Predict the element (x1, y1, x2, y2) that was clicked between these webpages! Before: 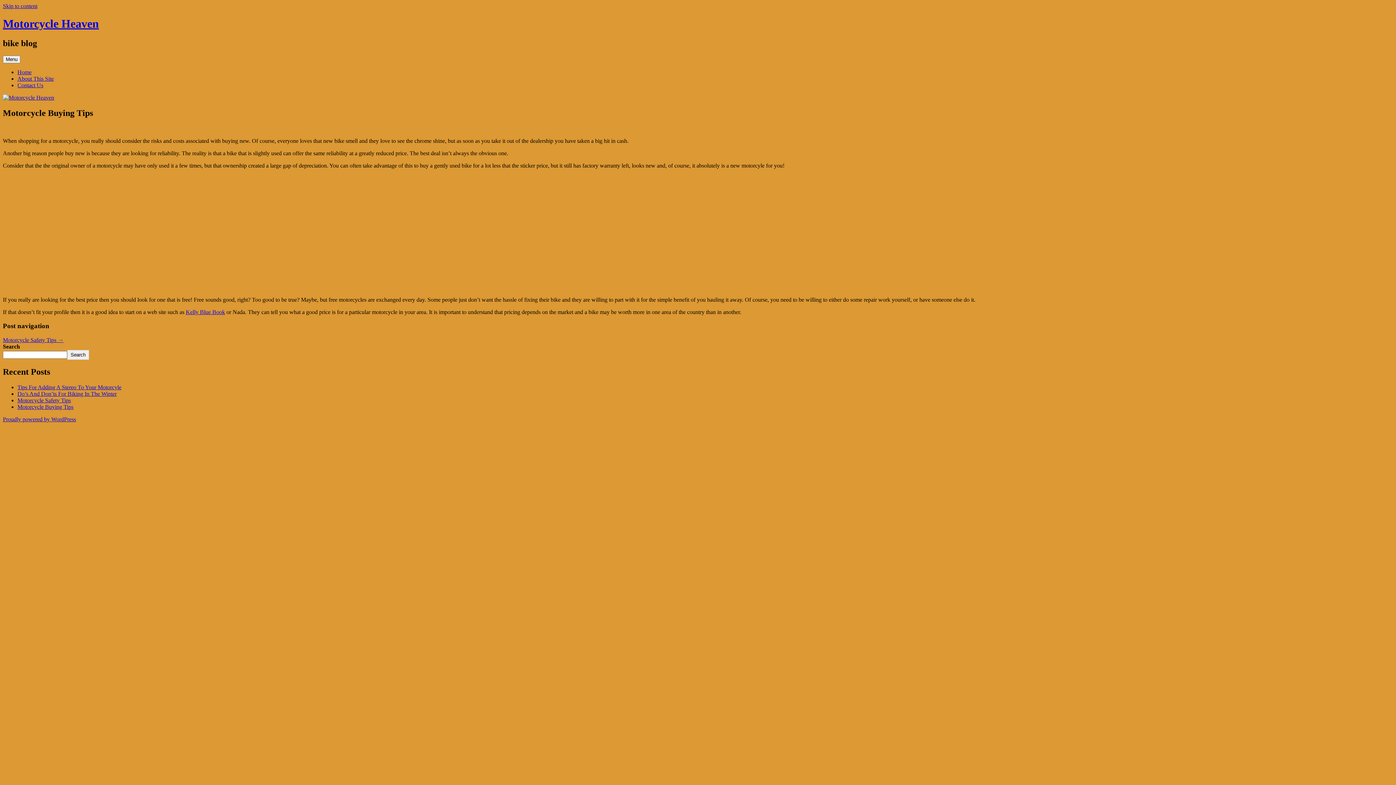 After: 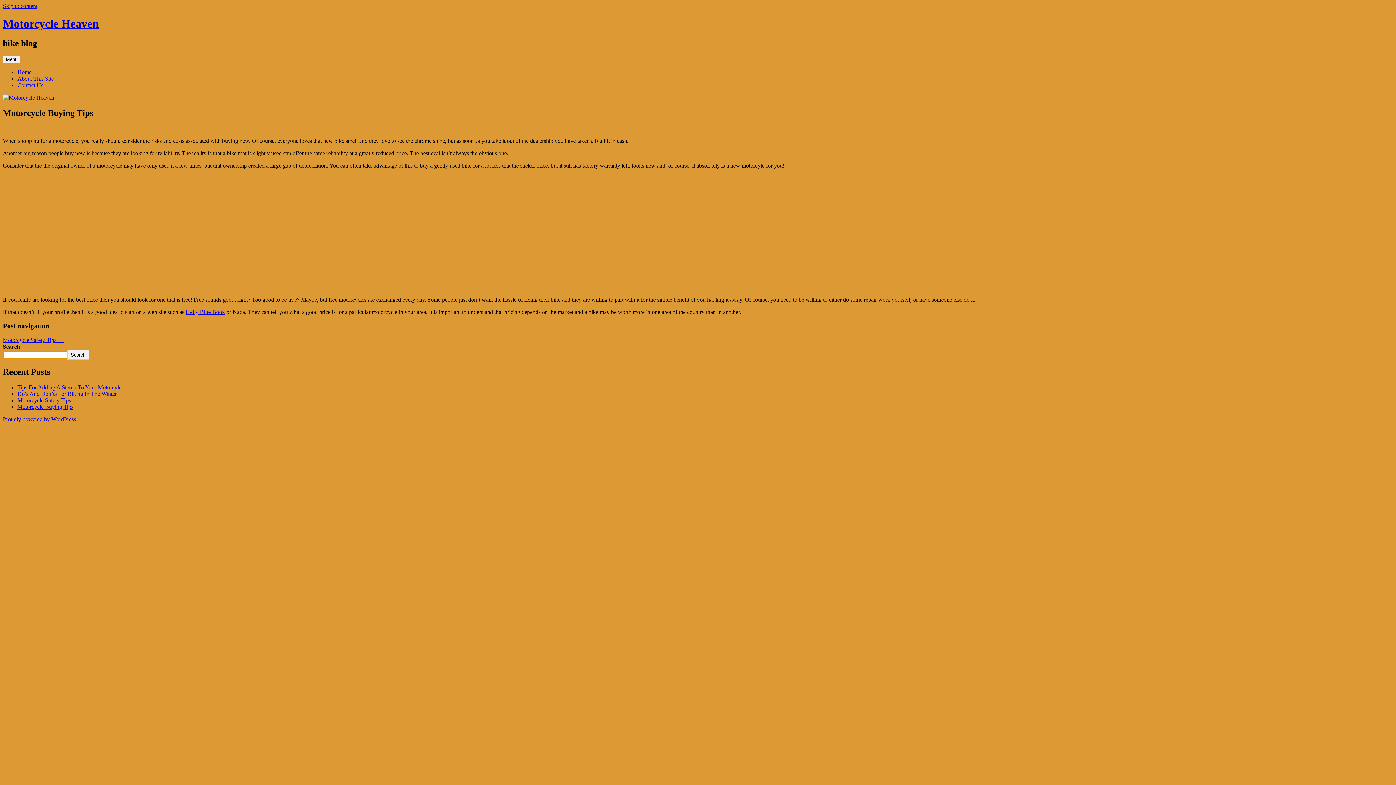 Action: bbox: (67, 350, 88, 360) label: Search